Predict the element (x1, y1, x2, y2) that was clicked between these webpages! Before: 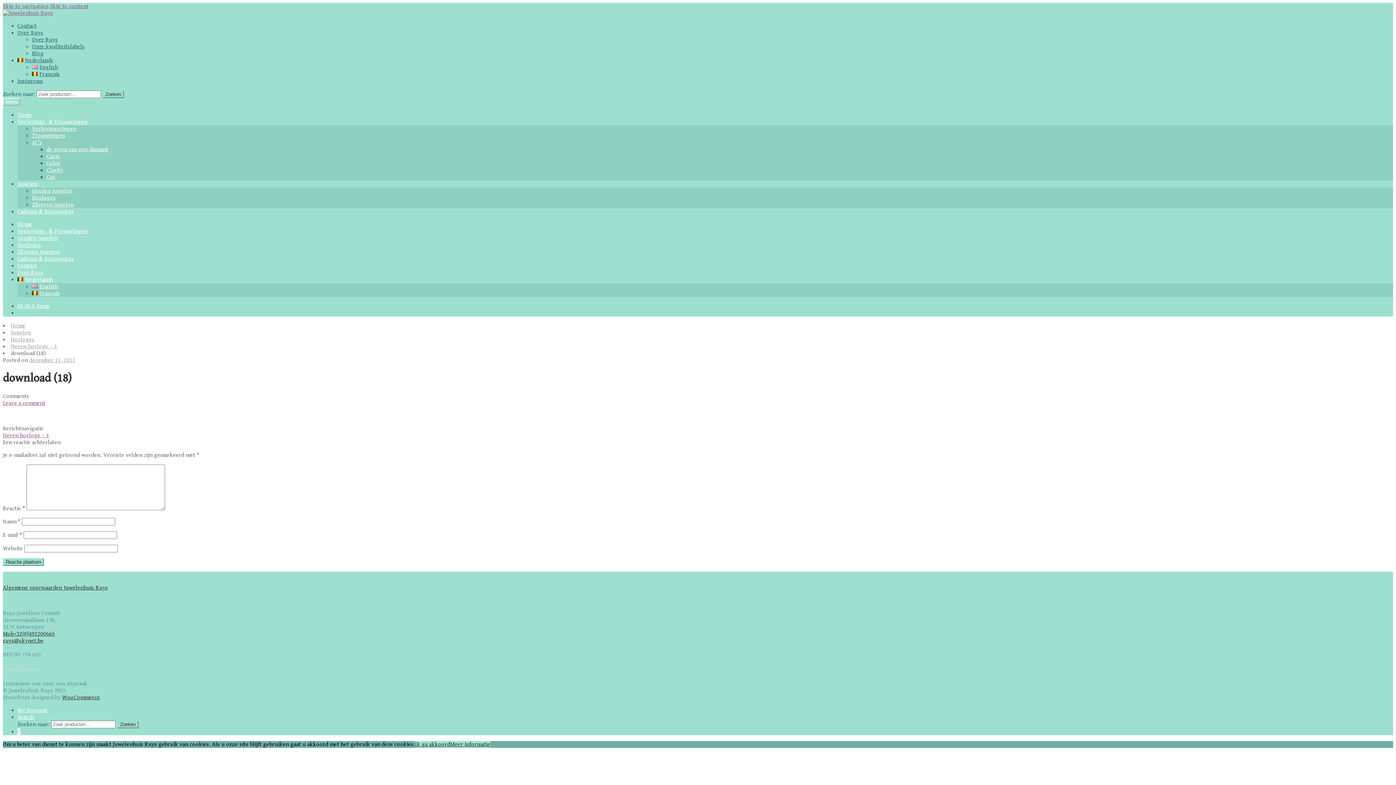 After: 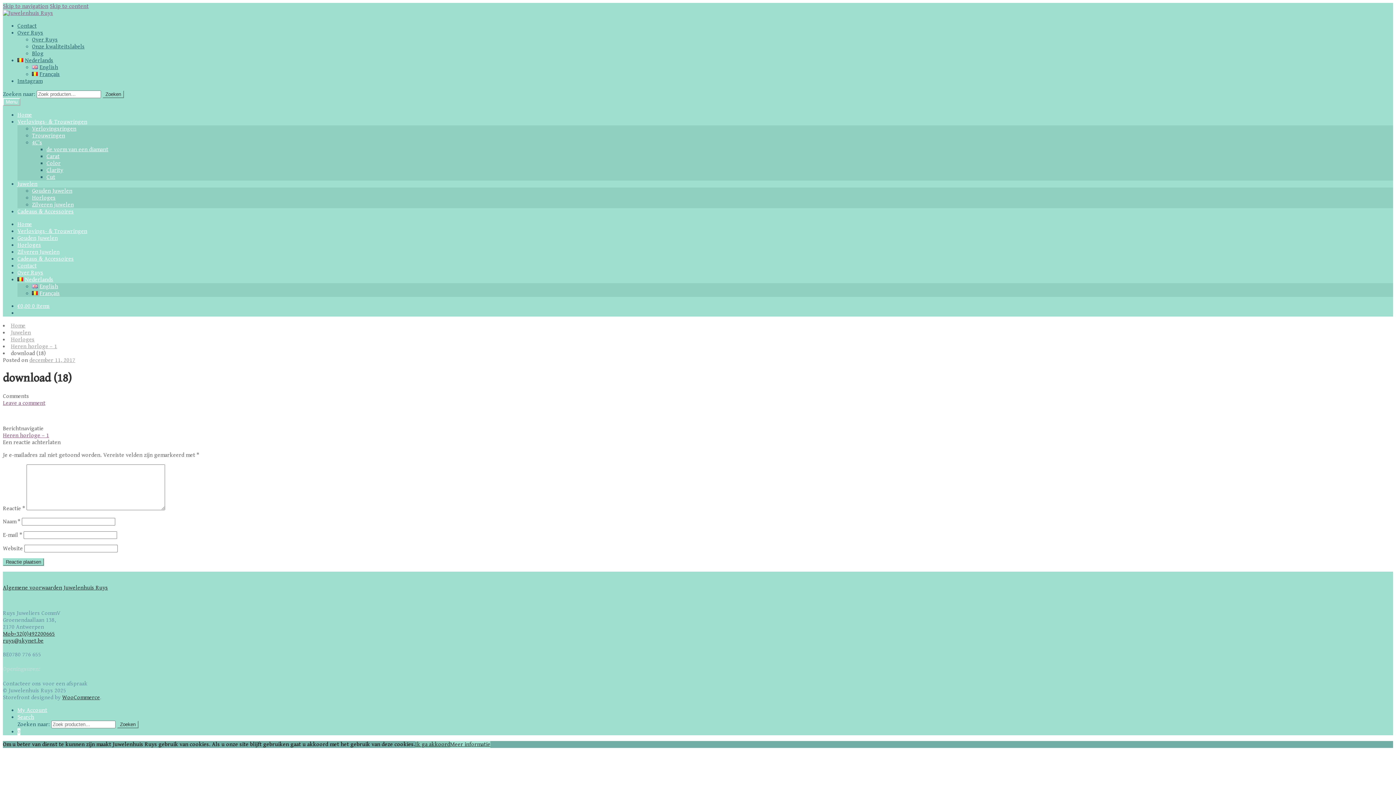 Action: bbox: (415, 741, 450, 748) label: Ik ga akkoord